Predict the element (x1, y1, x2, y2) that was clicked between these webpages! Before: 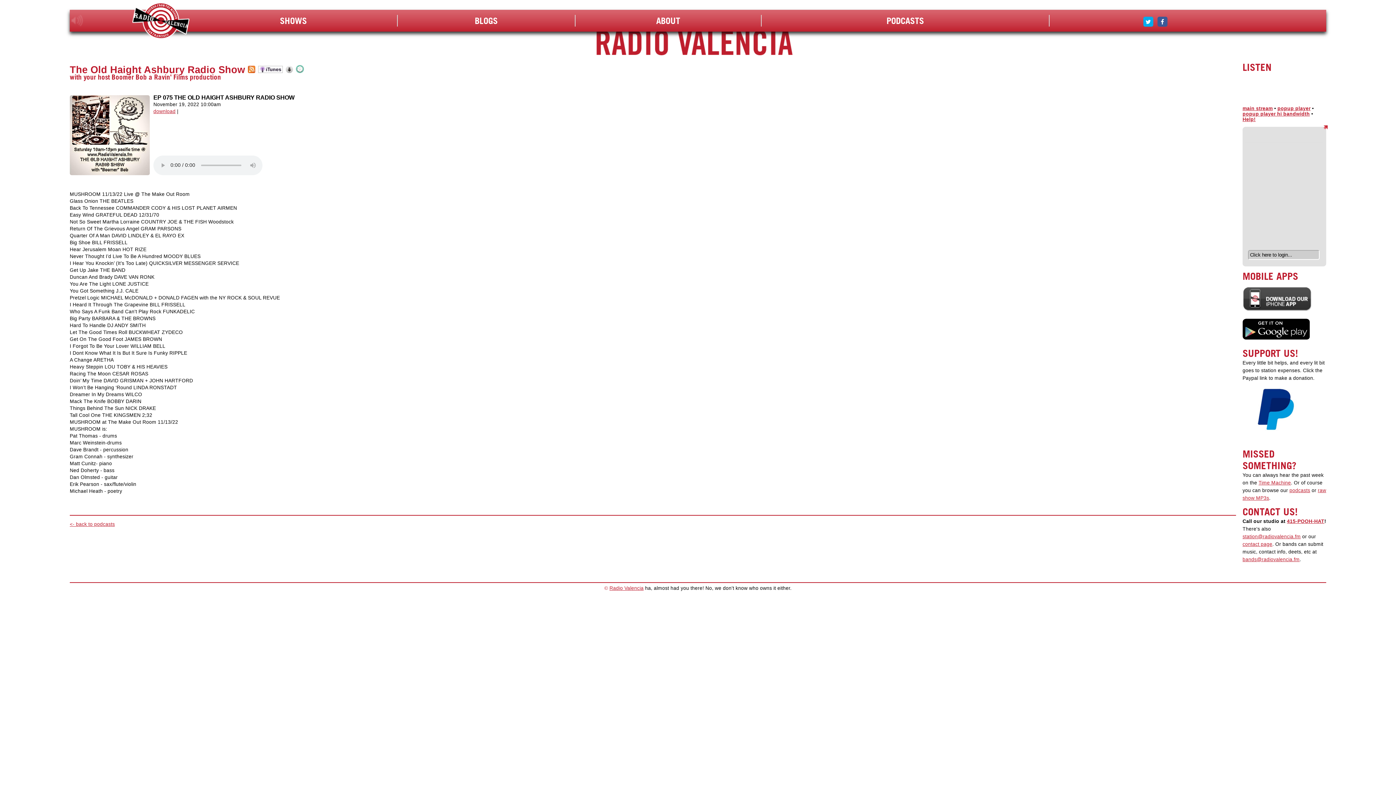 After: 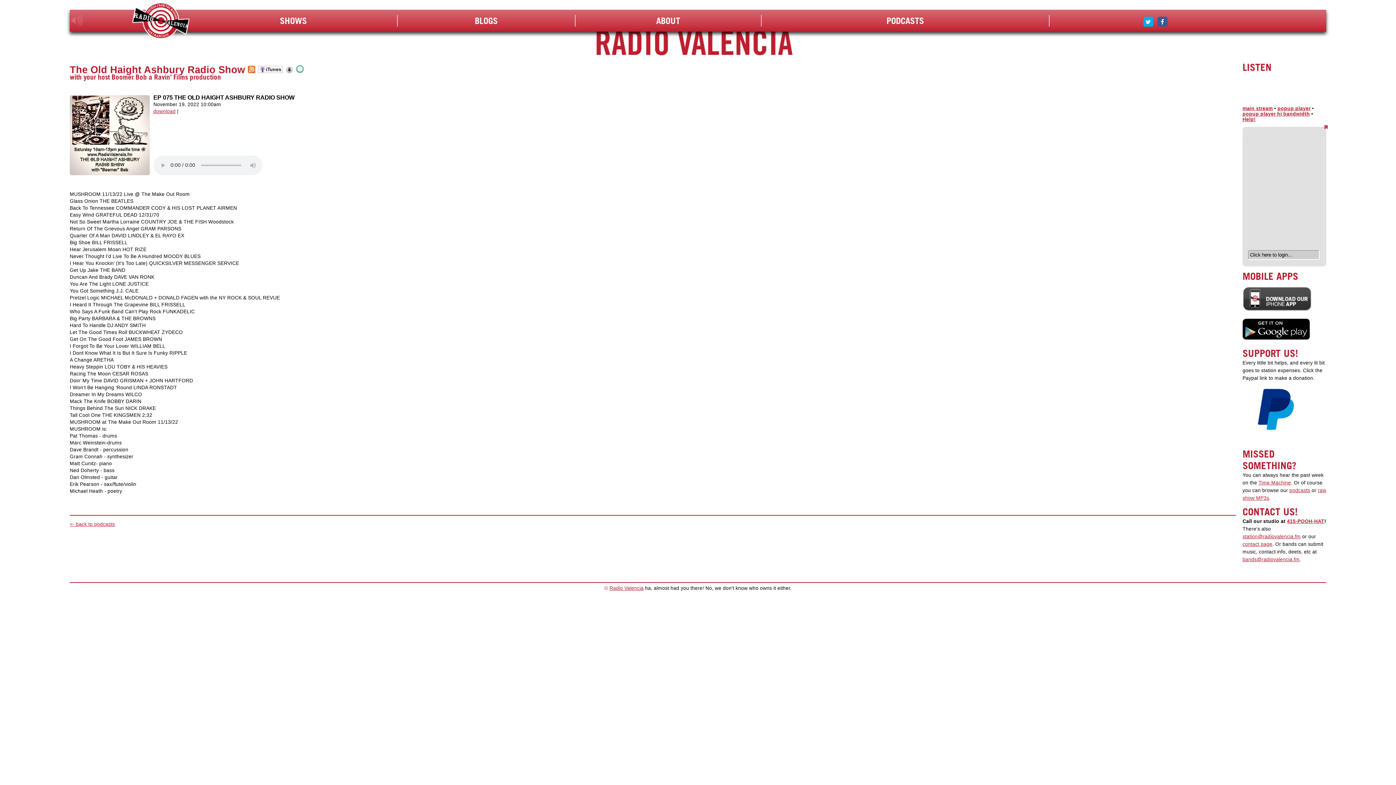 Action: bbox: (1323, 125, 1328, 131)